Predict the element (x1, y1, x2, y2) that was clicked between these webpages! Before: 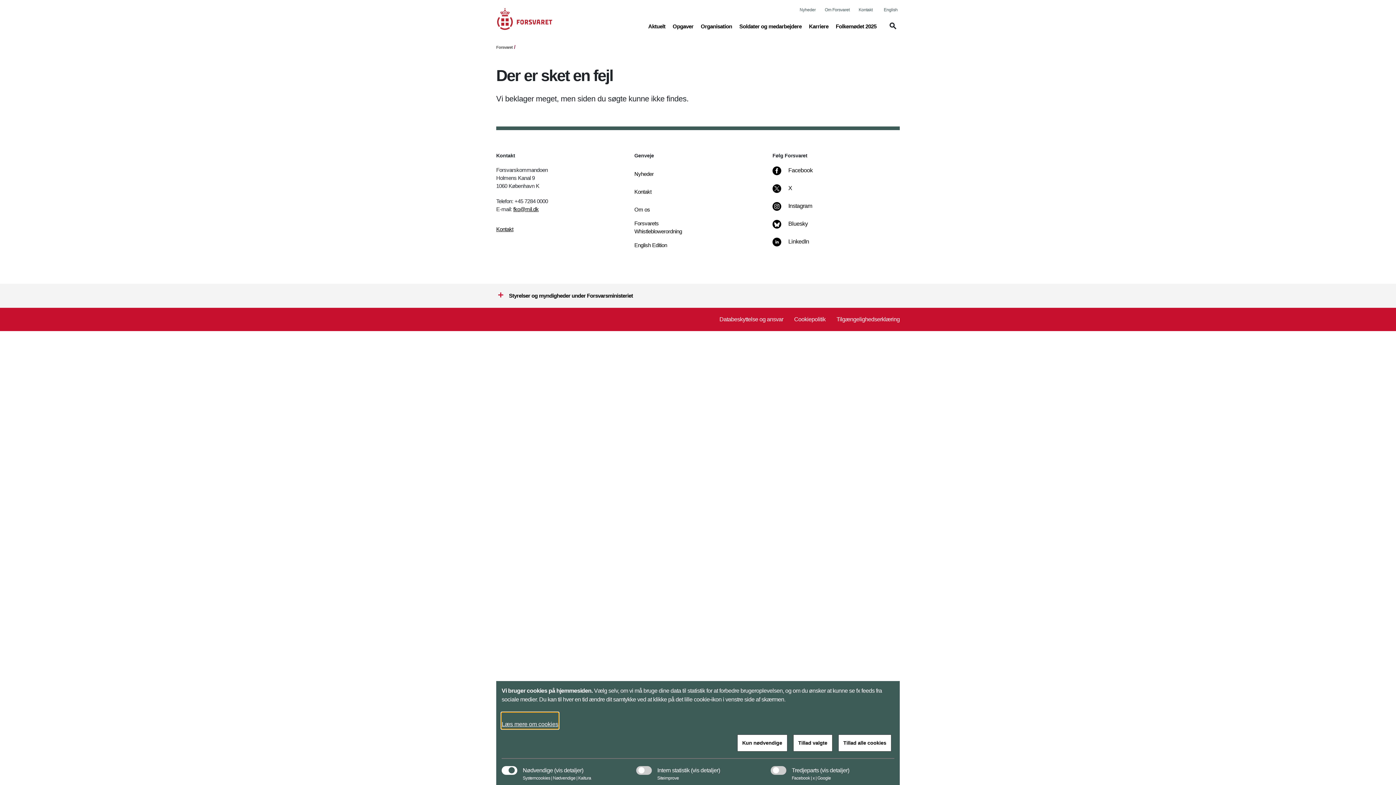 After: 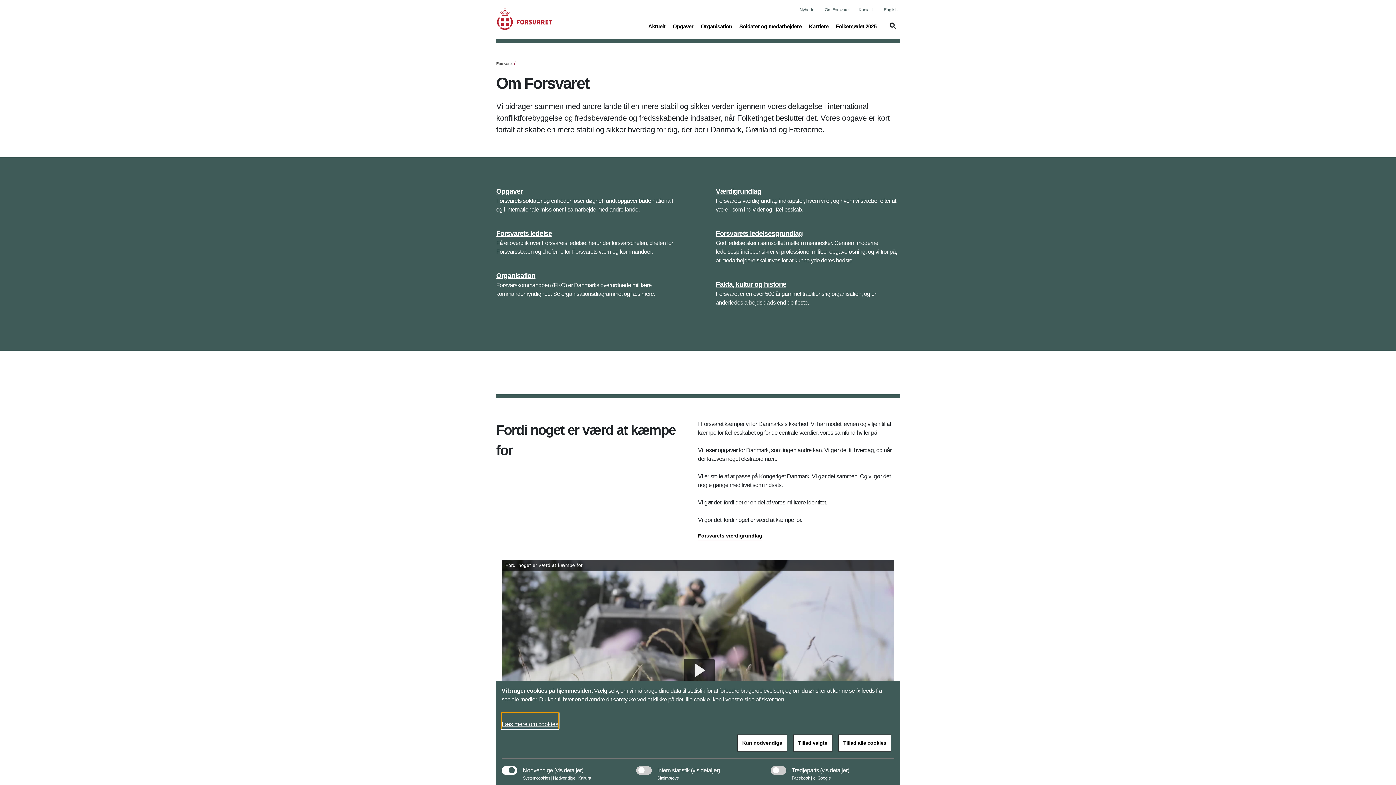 Action: label: Om os bbox: (634, 201, 692, 217)